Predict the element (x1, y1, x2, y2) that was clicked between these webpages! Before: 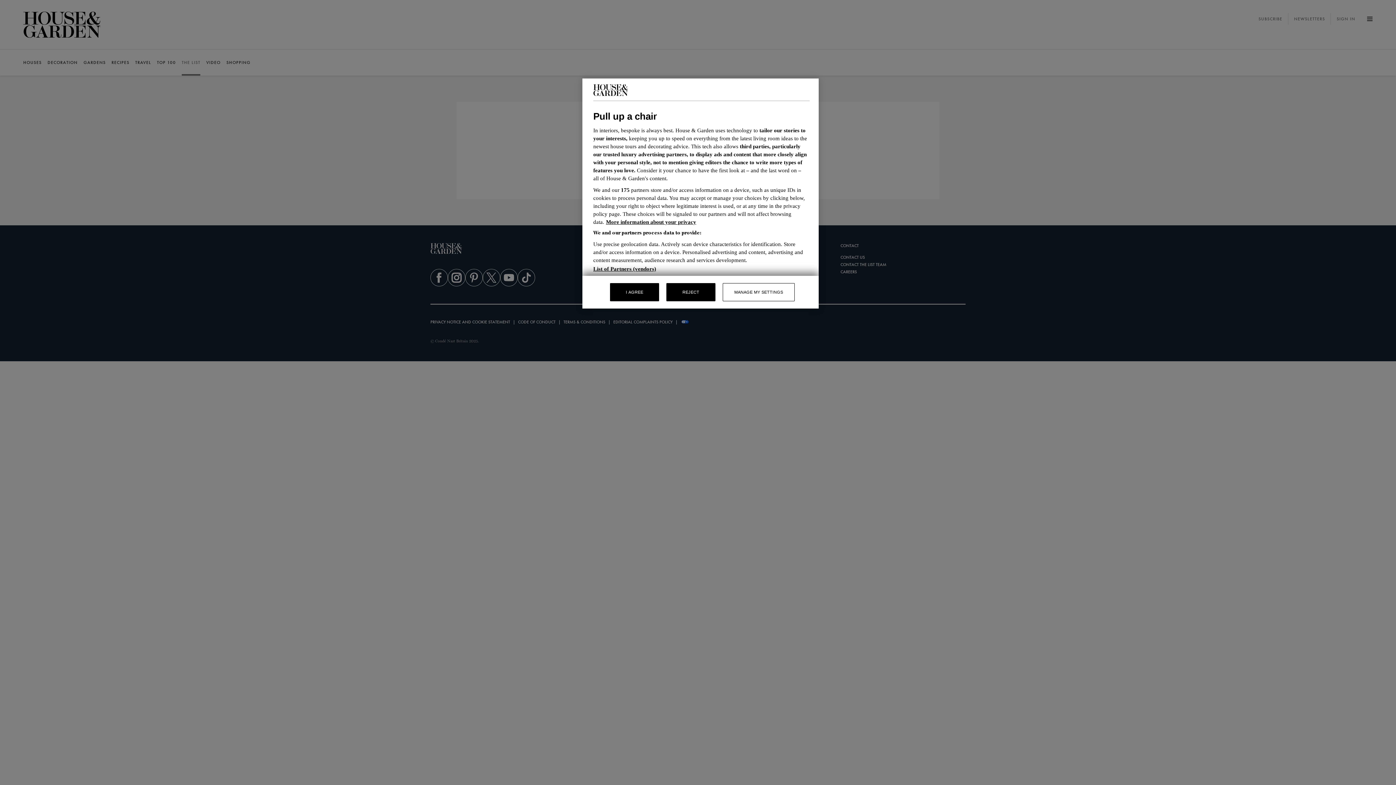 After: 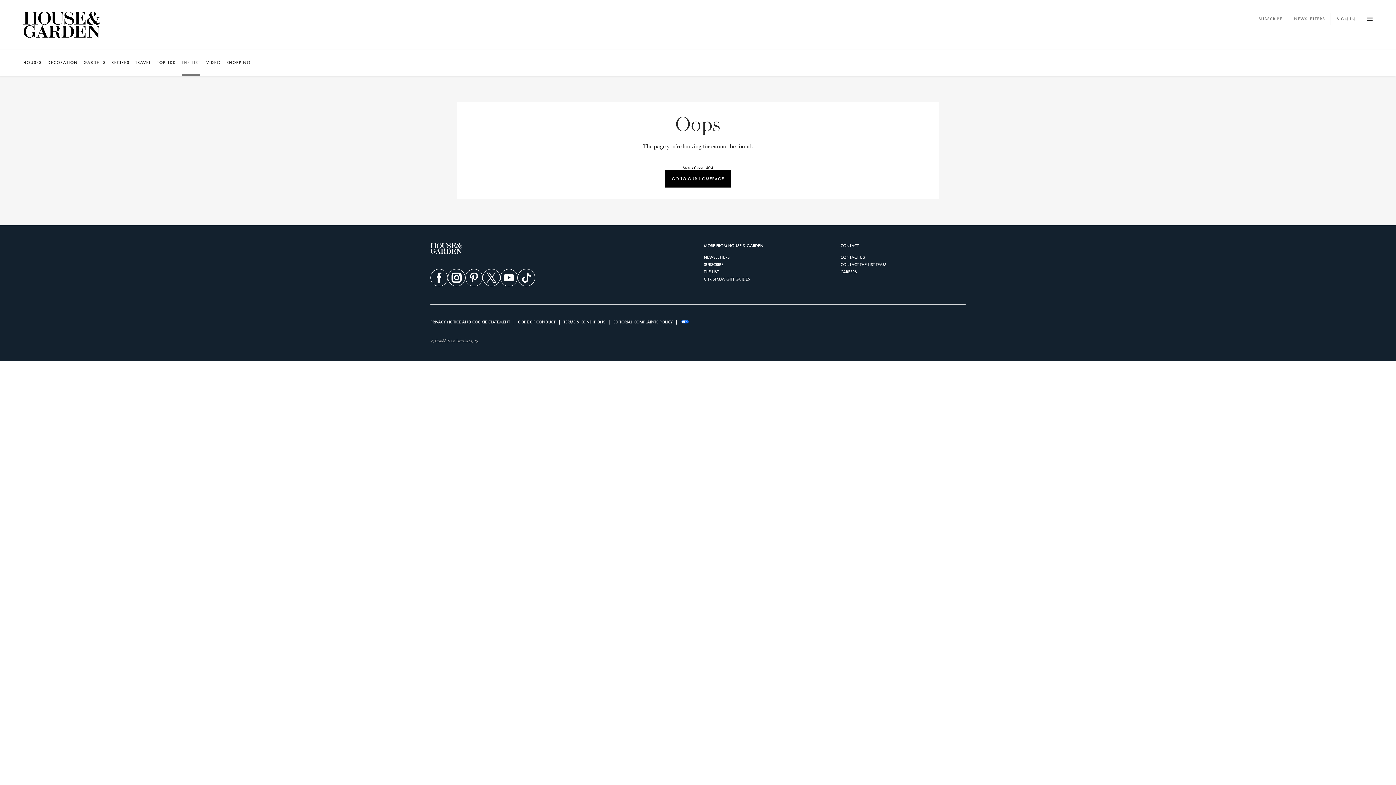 Action: label: REJECT bbox: (666, 283, 715, 301)